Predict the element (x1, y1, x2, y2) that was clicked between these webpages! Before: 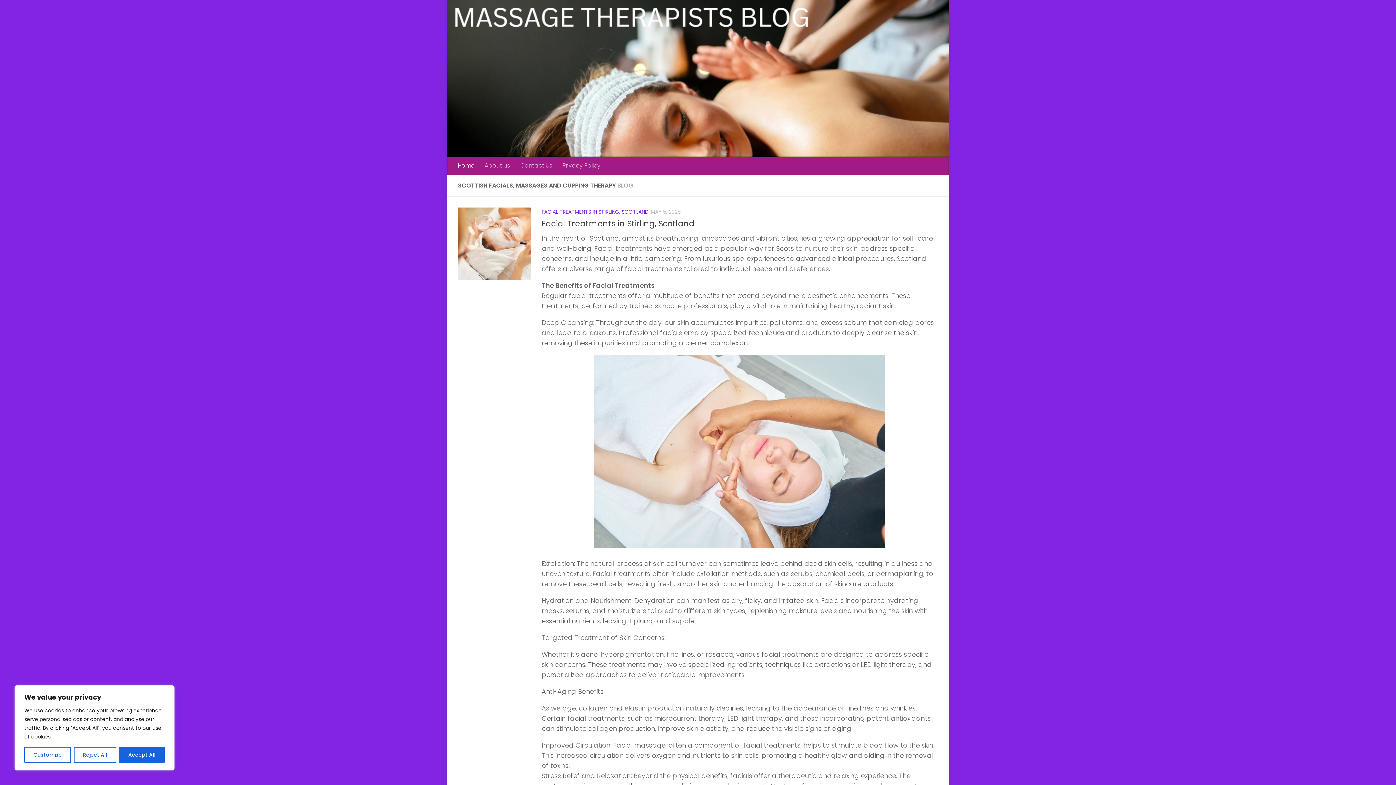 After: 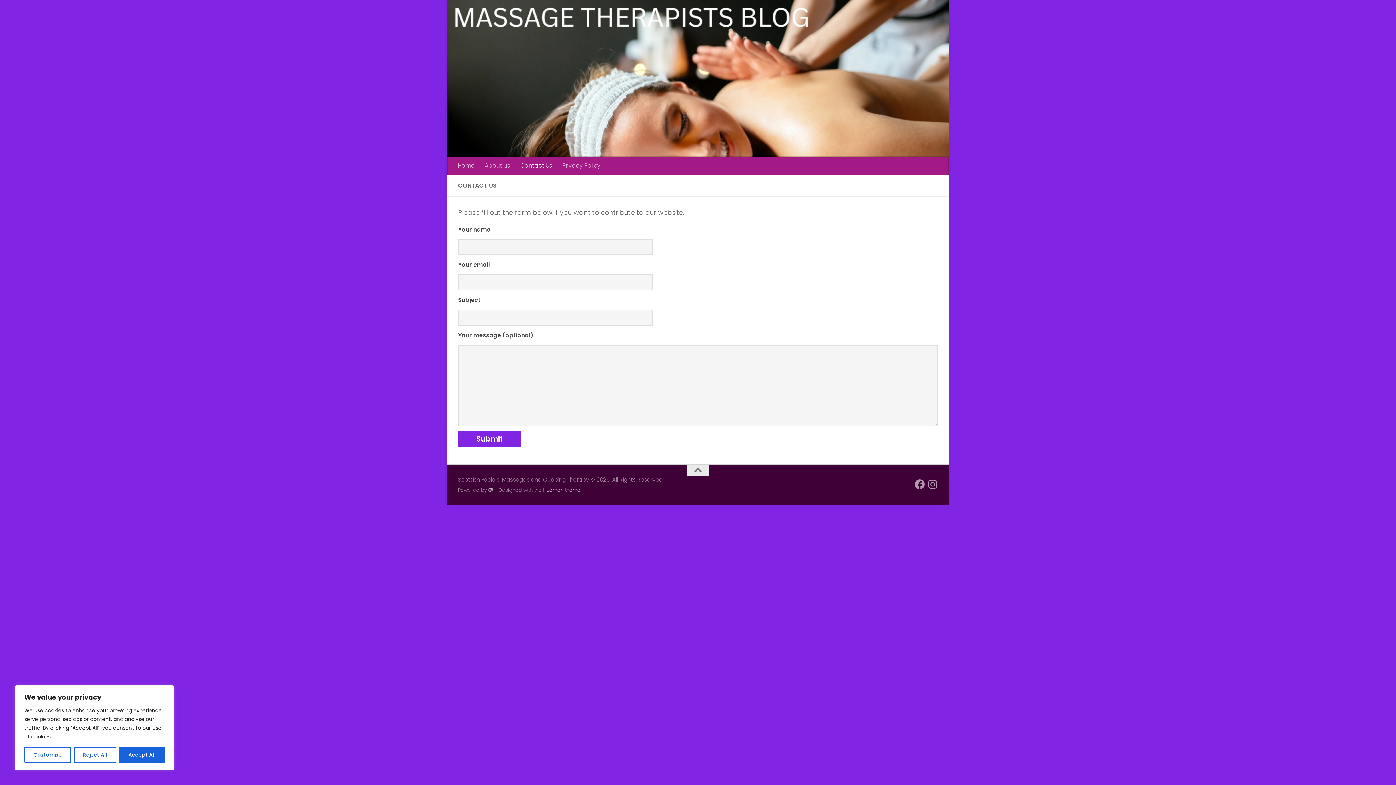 Action: bbox: (515, 156, 557, 175) label: Contact Us